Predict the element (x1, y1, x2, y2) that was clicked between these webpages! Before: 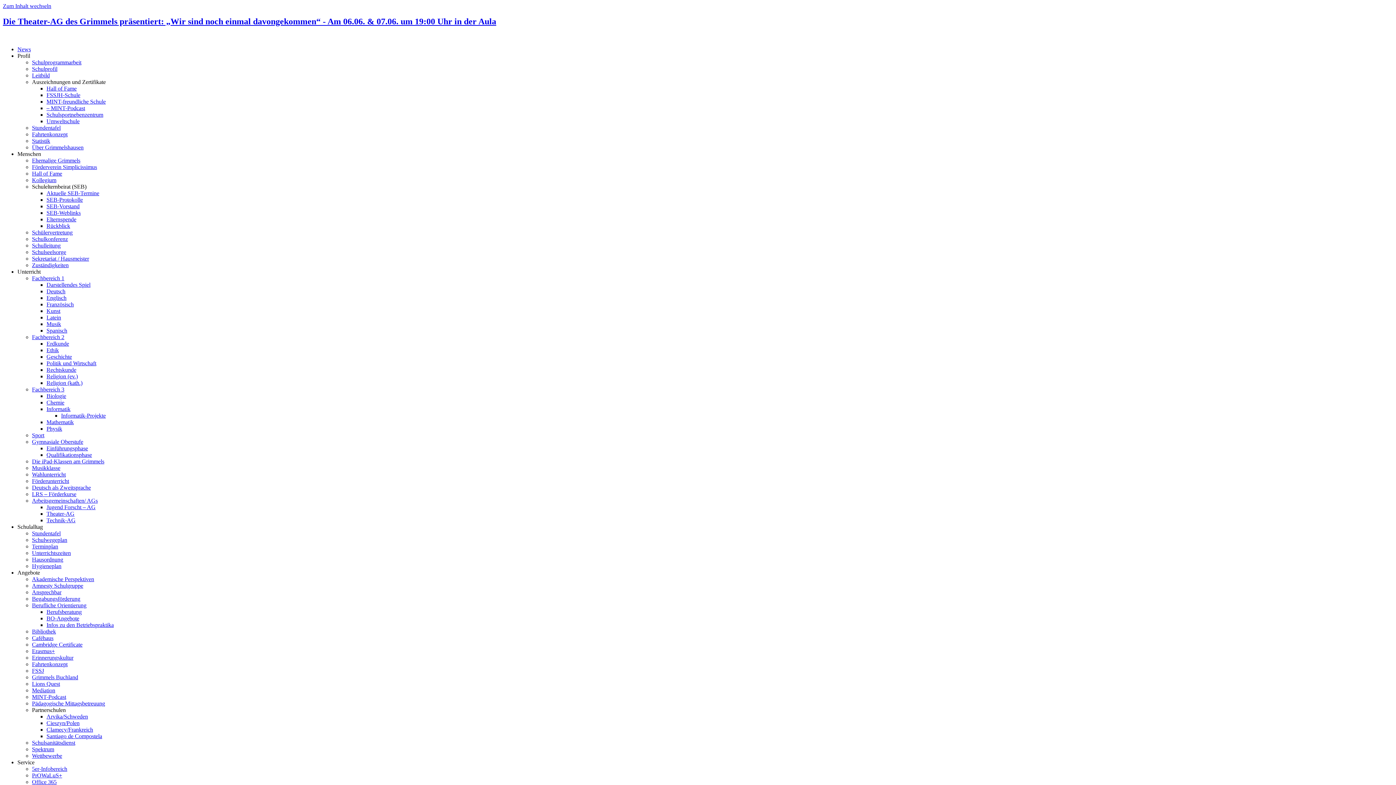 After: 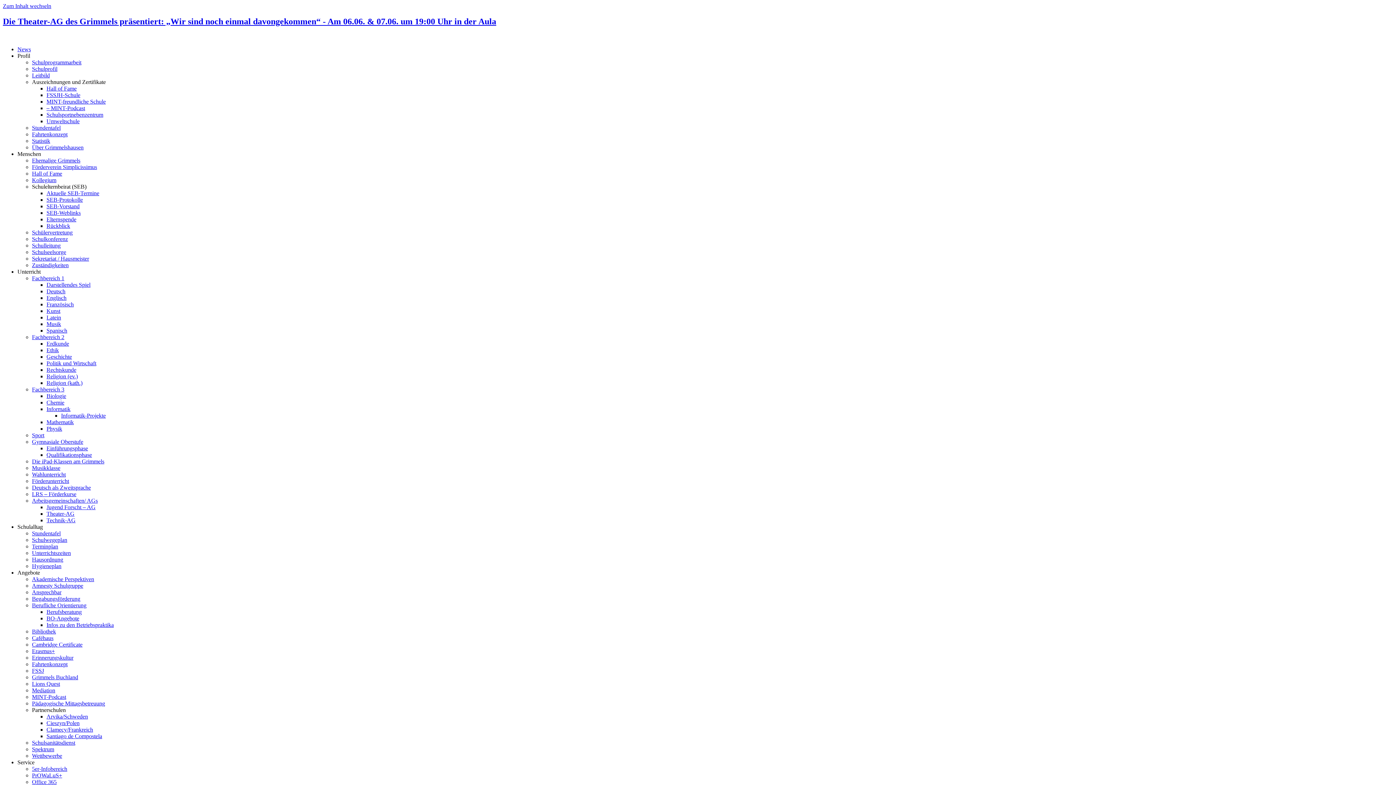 Action: bbox: (46, 301, 73, 307) label: Französisch